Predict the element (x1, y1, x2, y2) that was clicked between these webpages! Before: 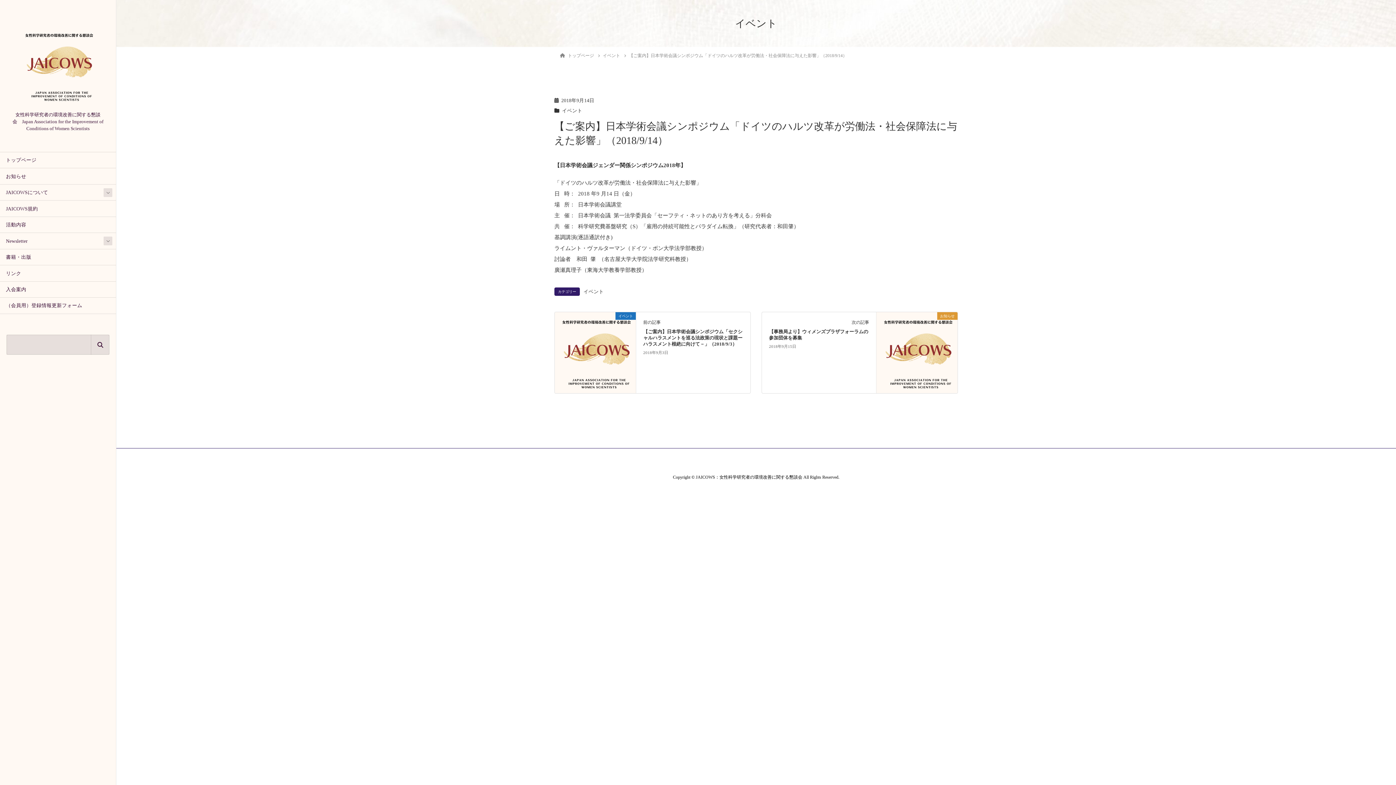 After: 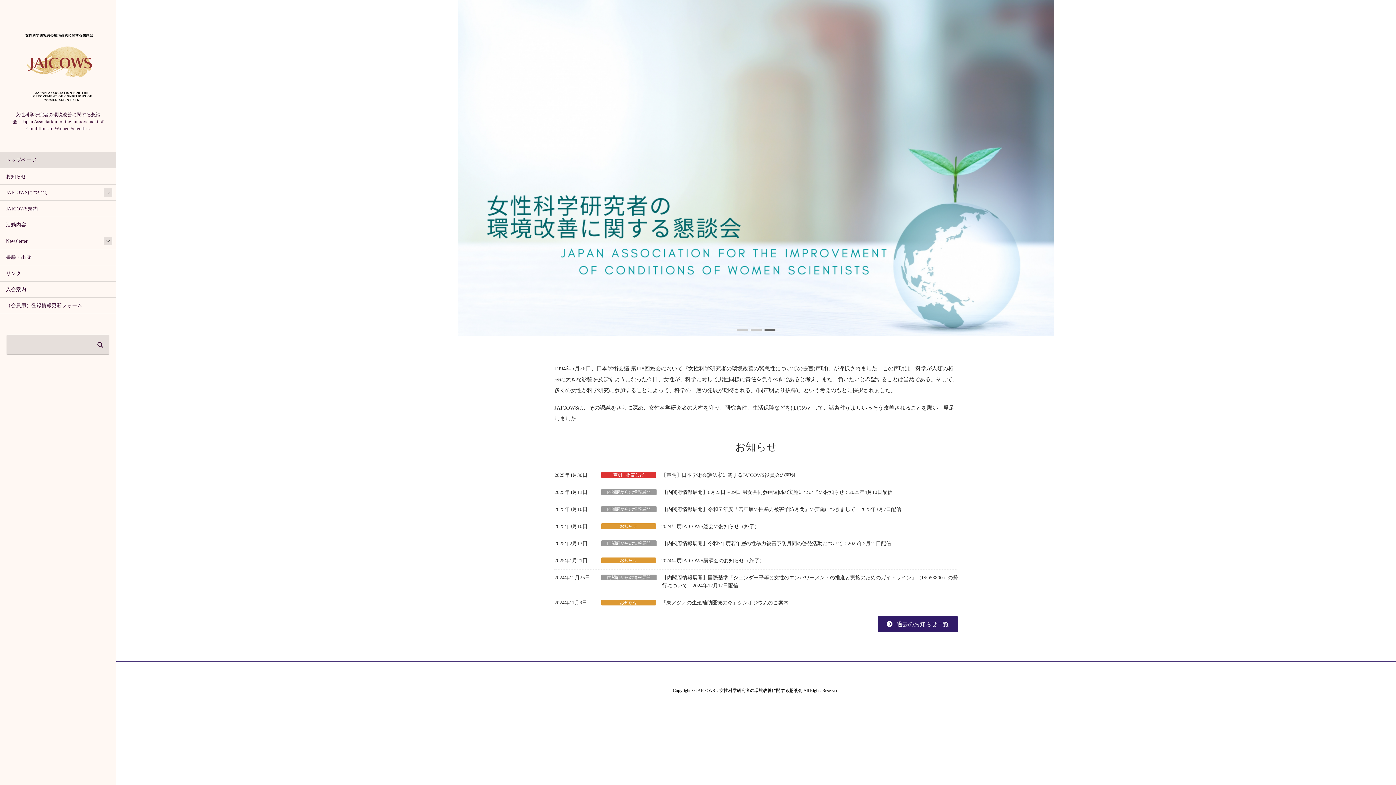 Action: label: トップページ bbox: (560, 53, 597, 58)